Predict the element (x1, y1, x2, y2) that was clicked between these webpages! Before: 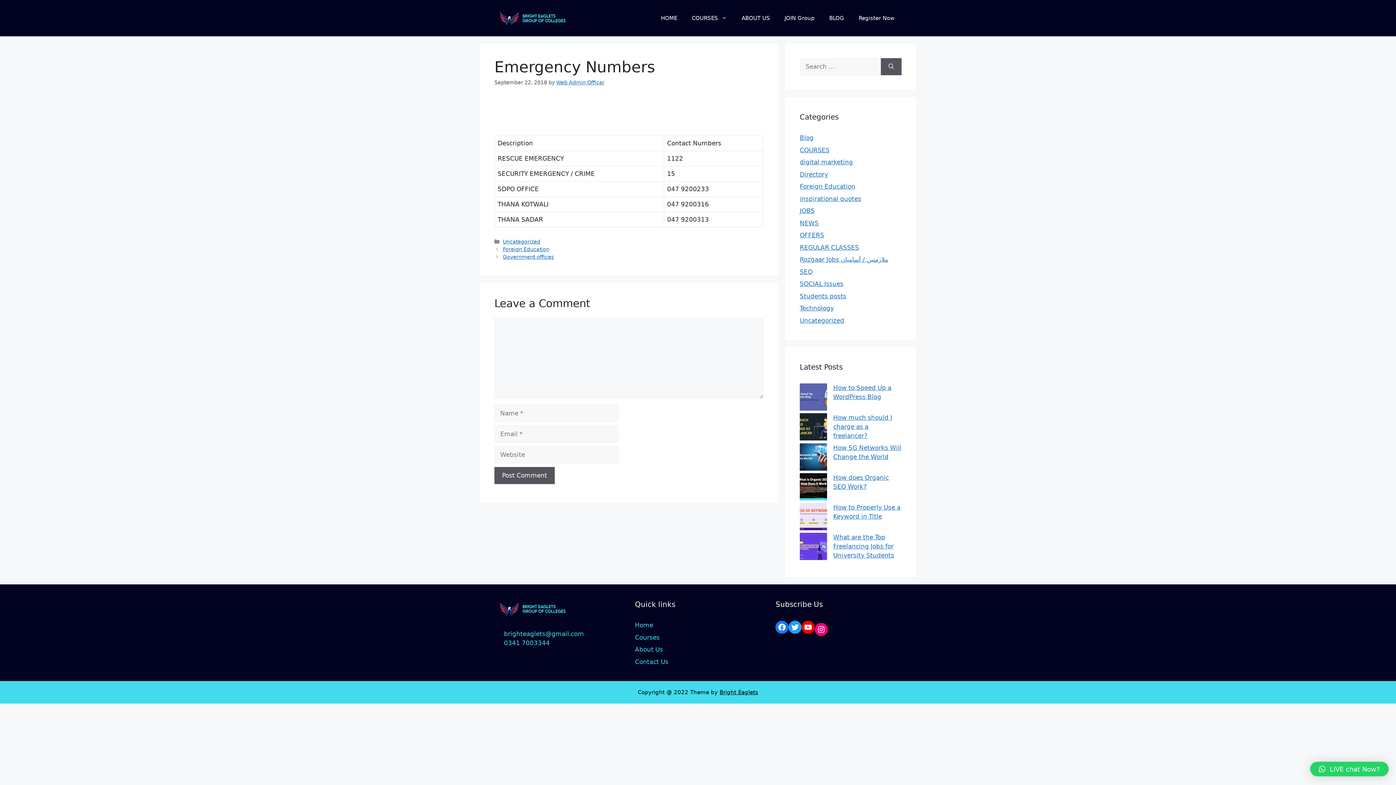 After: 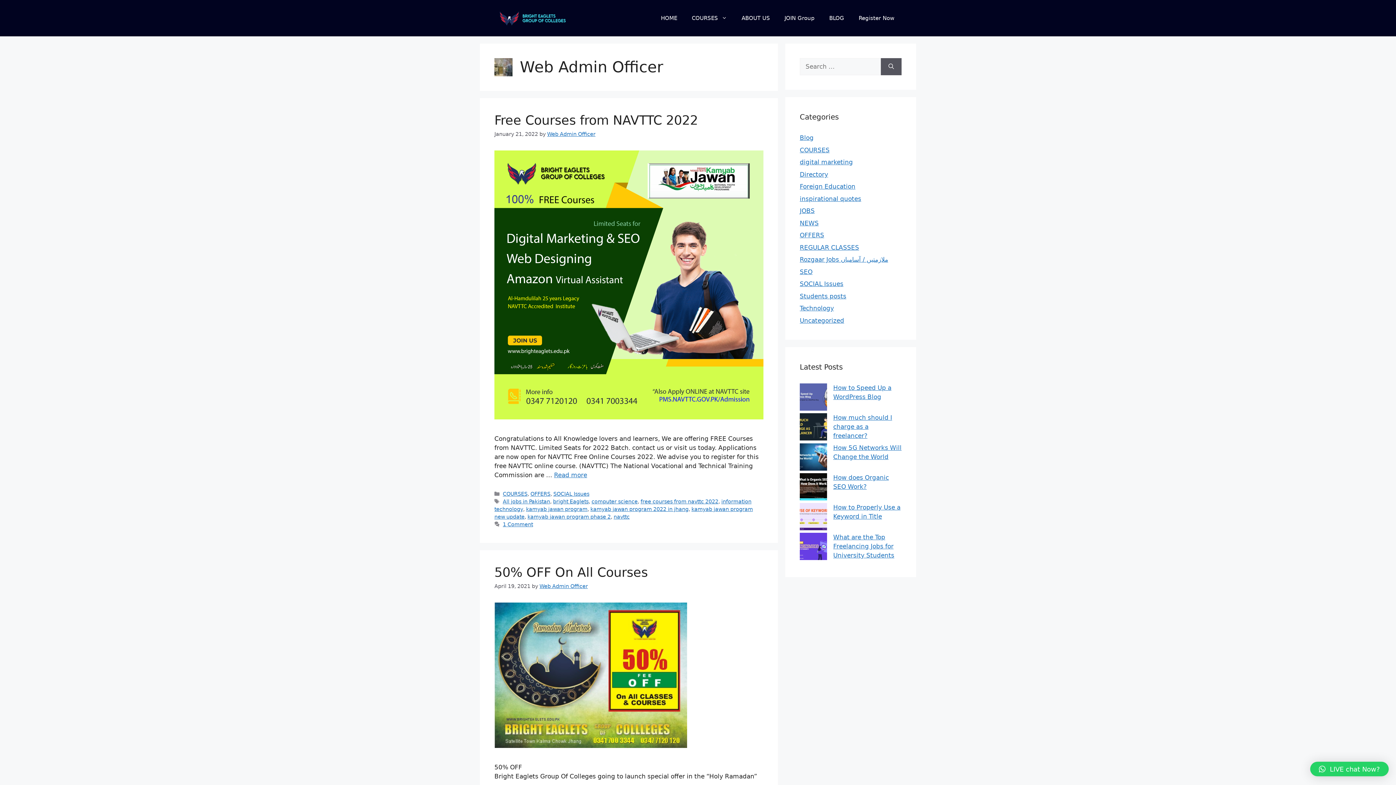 Action: bbox: (556, 79, 604, 85) label: Web Admin Officer